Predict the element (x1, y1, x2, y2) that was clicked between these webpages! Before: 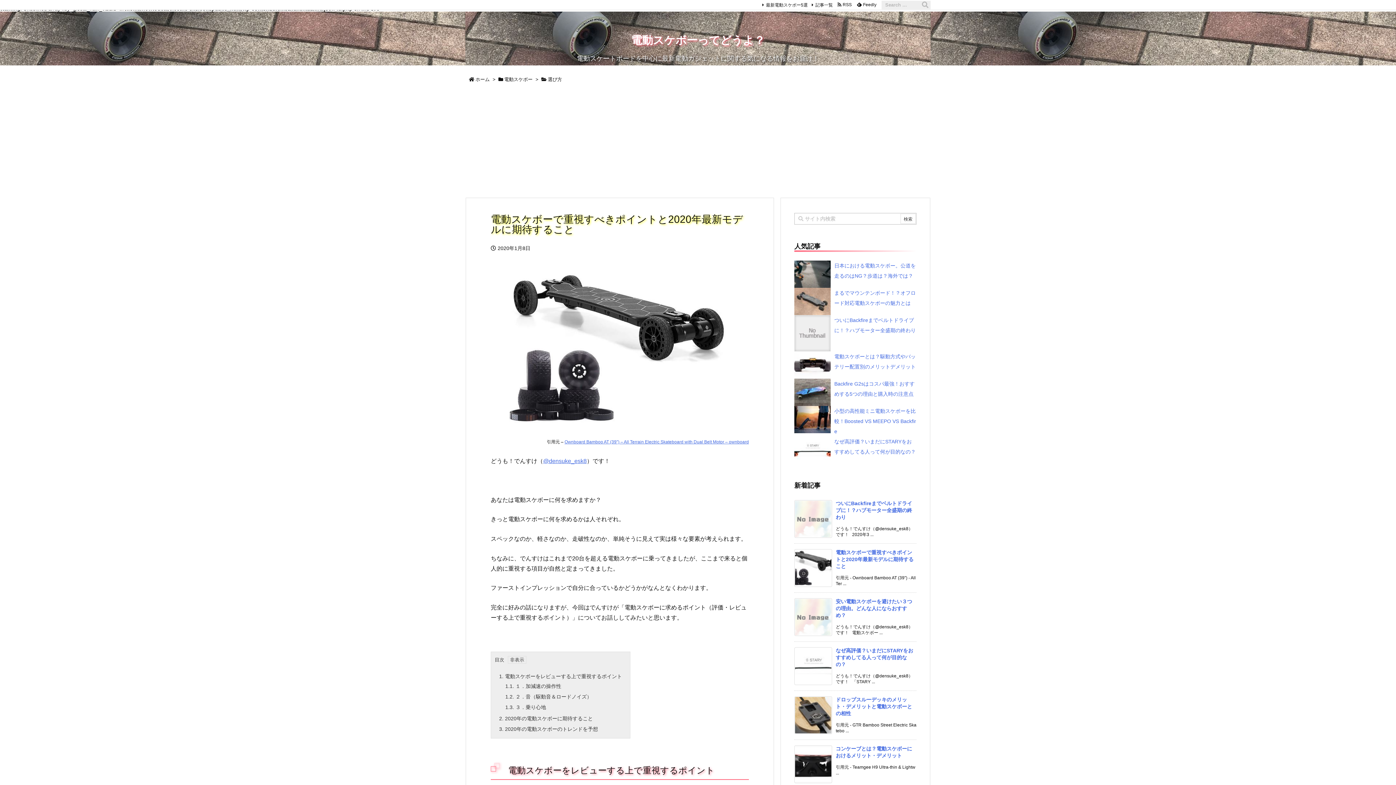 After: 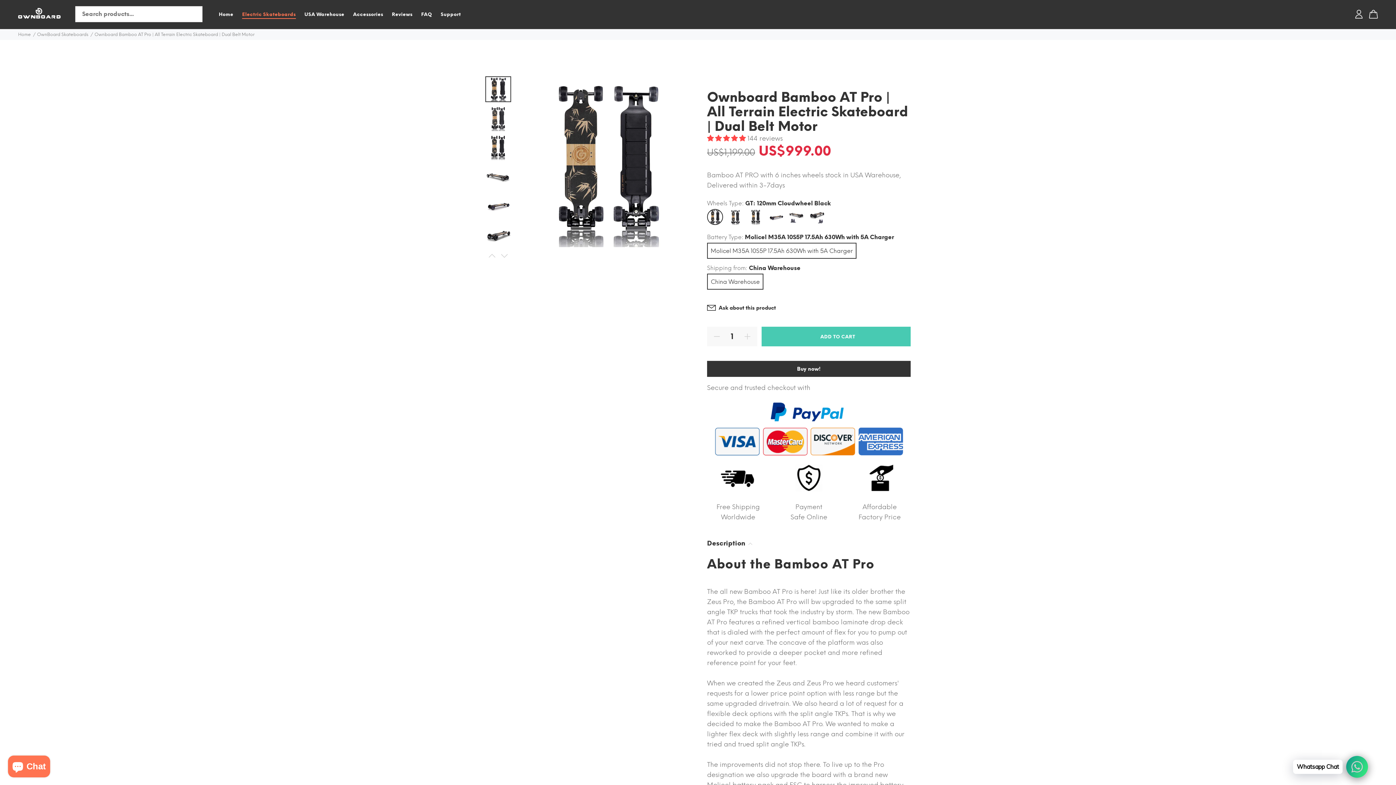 Action: label: Ownboard Bamboo AT (39”) – All Terrain Electric Skateboard with Dual Belt Motor – ownboard bbox: (564, 439, 749, 444)